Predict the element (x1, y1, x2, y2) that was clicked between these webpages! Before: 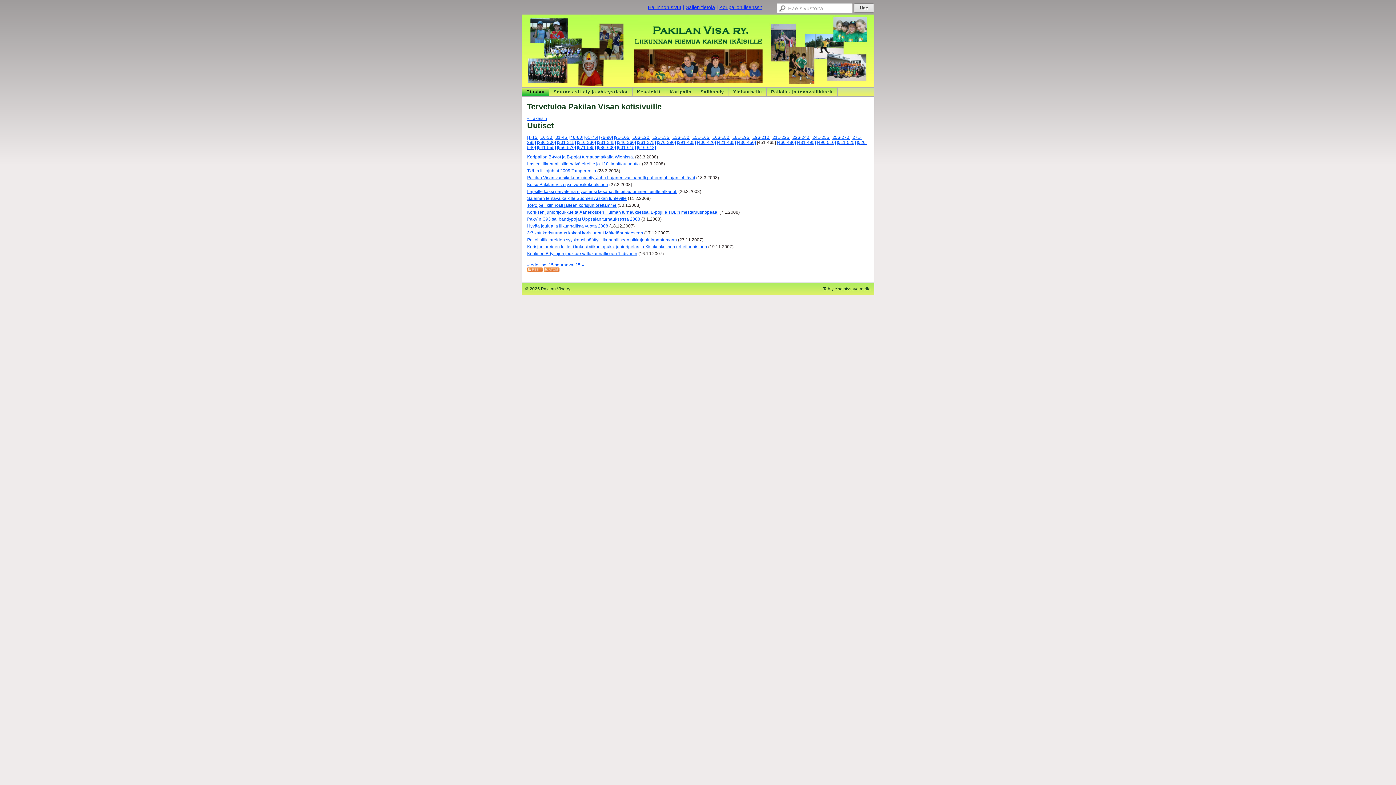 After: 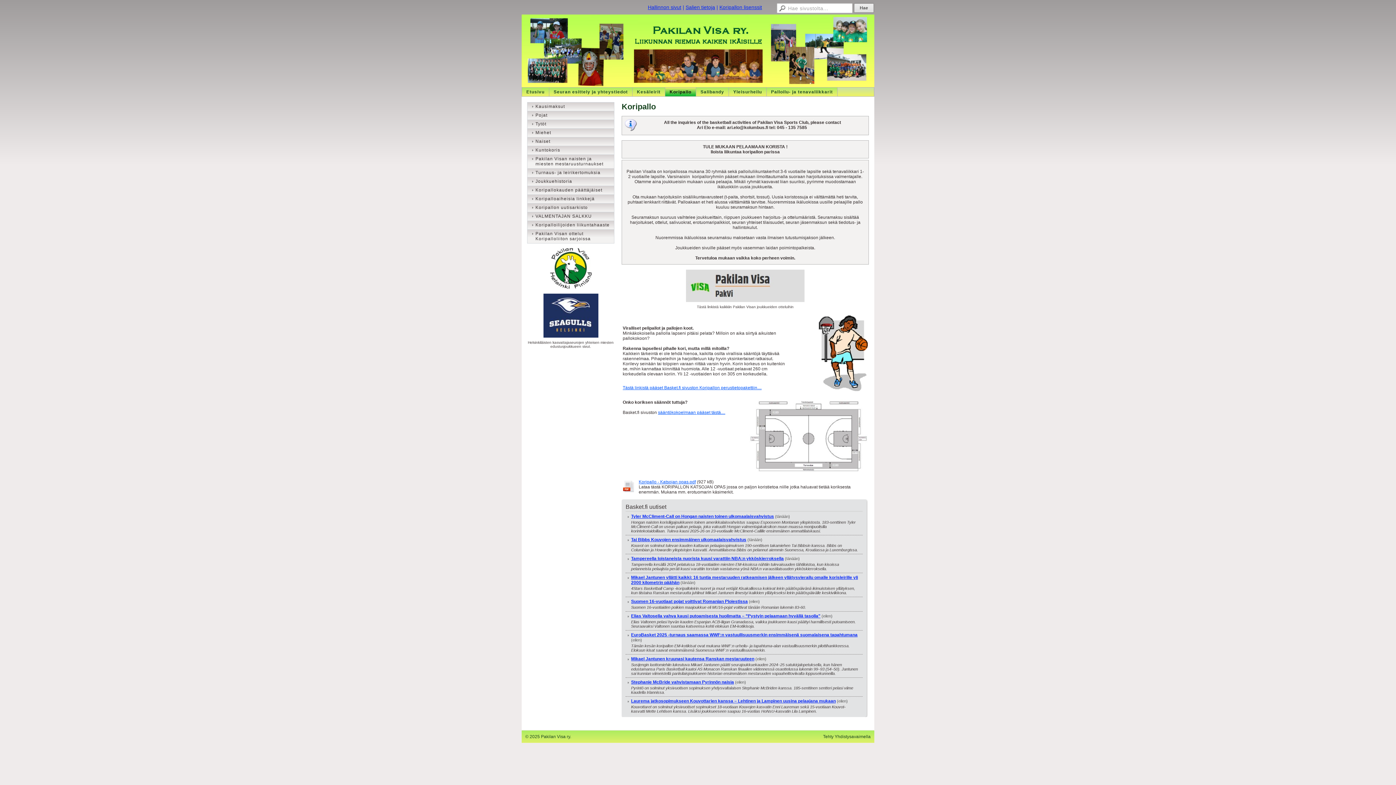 Action: bbox: (665, 87, 696, 96) label: Koripallo